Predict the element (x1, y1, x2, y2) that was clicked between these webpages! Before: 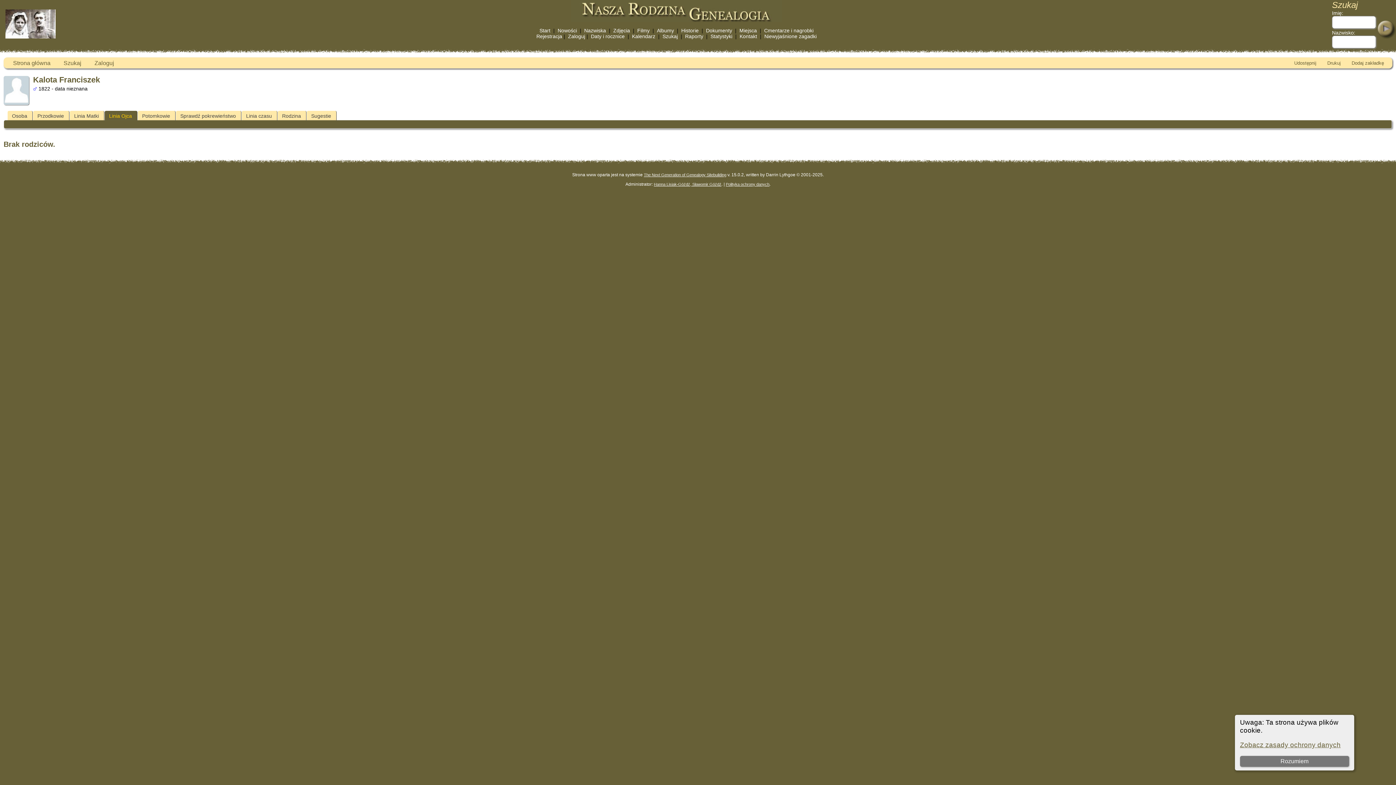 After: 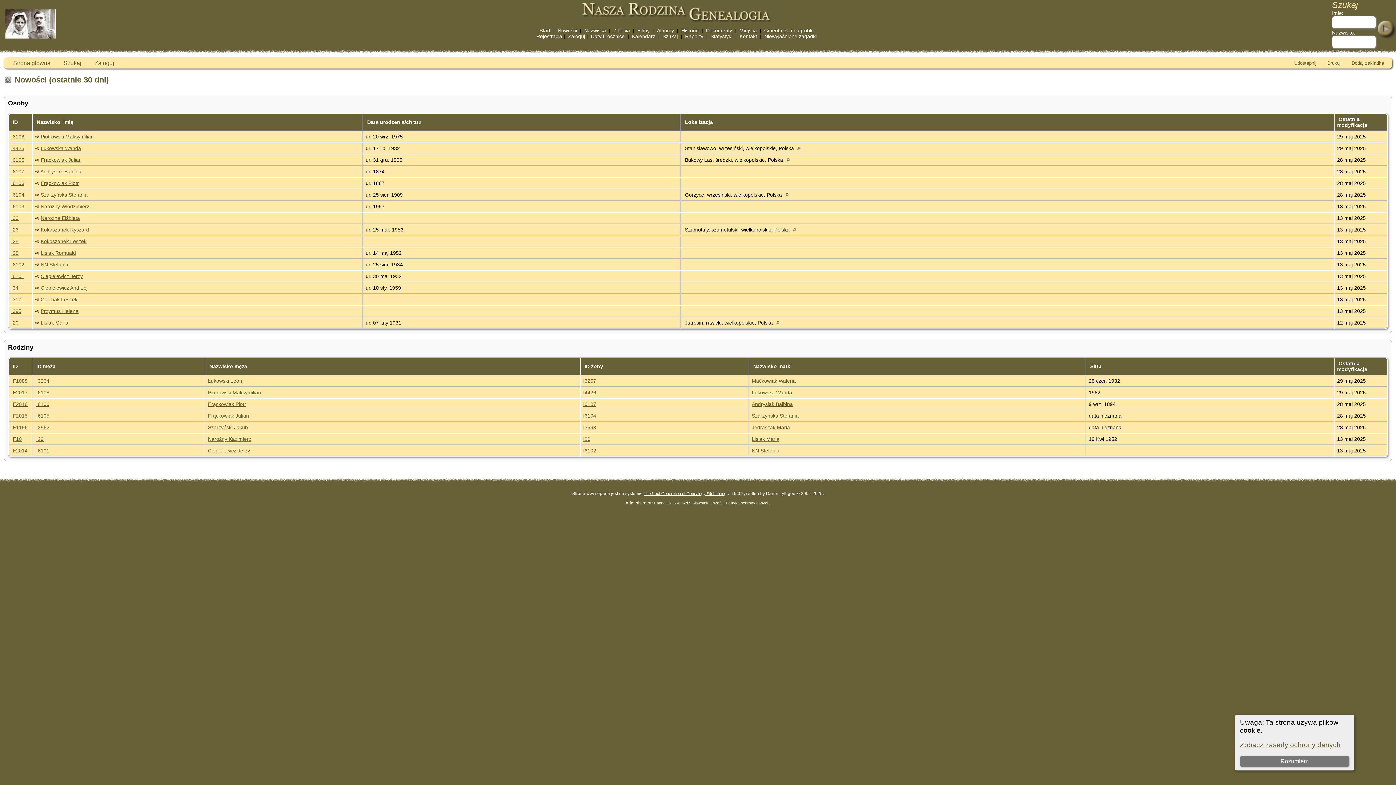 Action: bbox: (557, 27, 577, 33) label: Nowości